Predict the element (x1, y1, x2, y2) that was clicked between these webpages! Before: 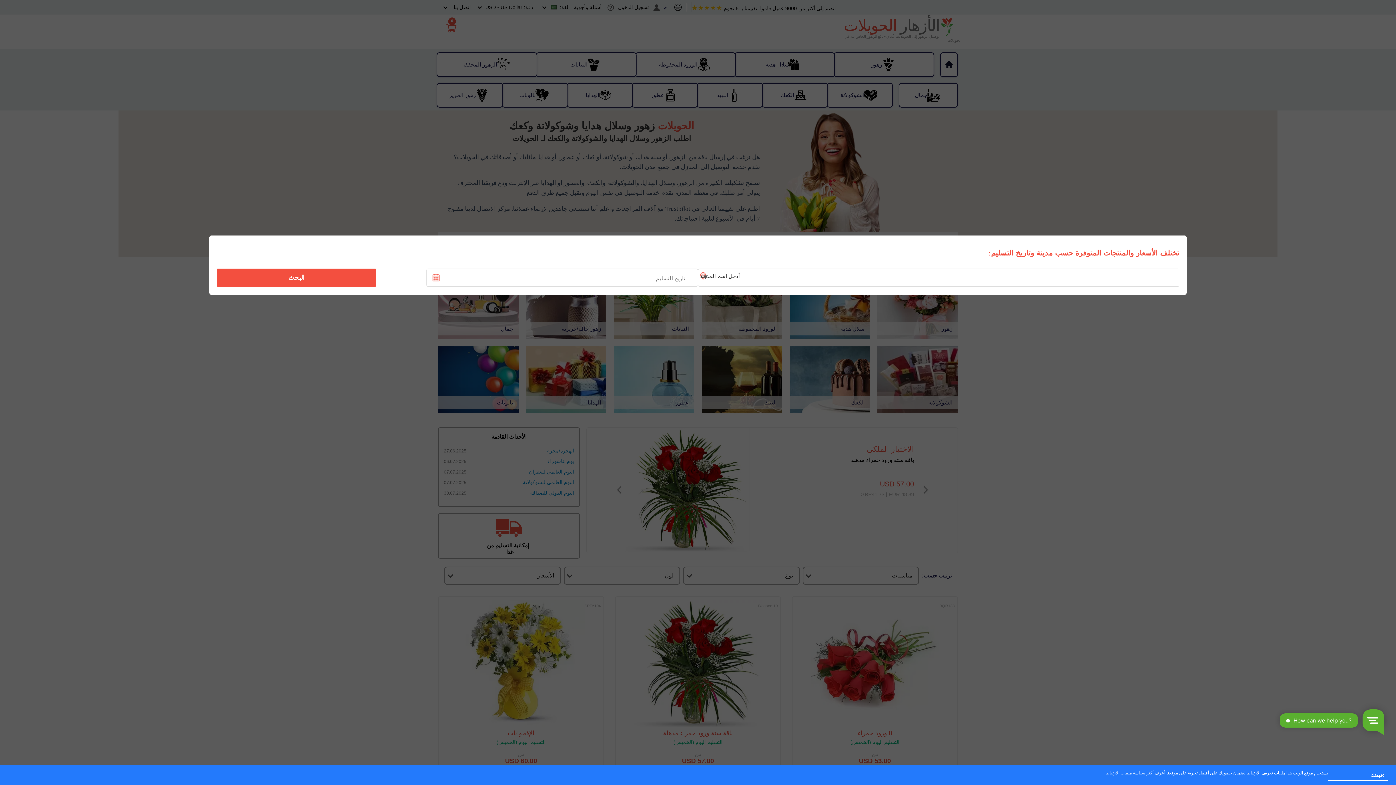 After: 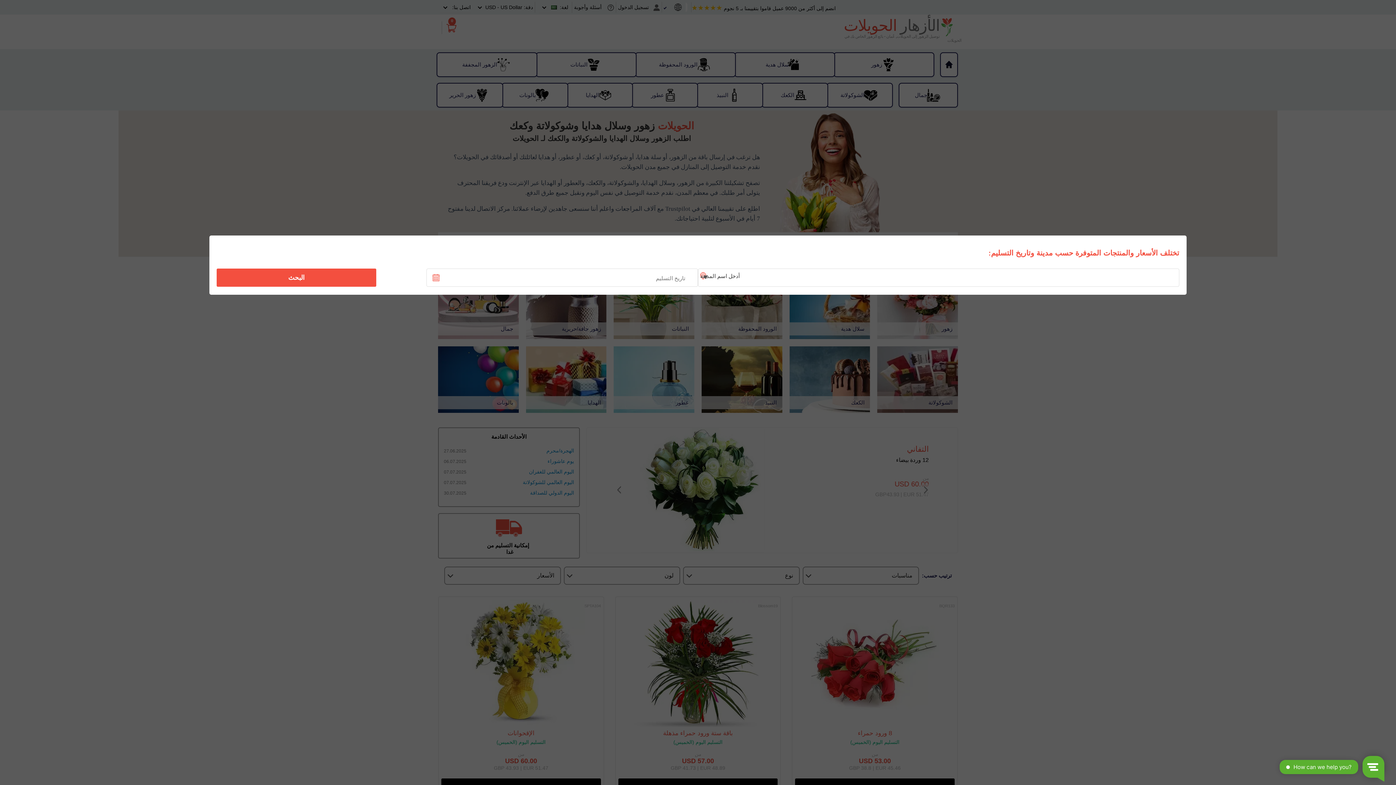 Action: bbox: (1328, 770, 1388, 781) label: :فهمتك